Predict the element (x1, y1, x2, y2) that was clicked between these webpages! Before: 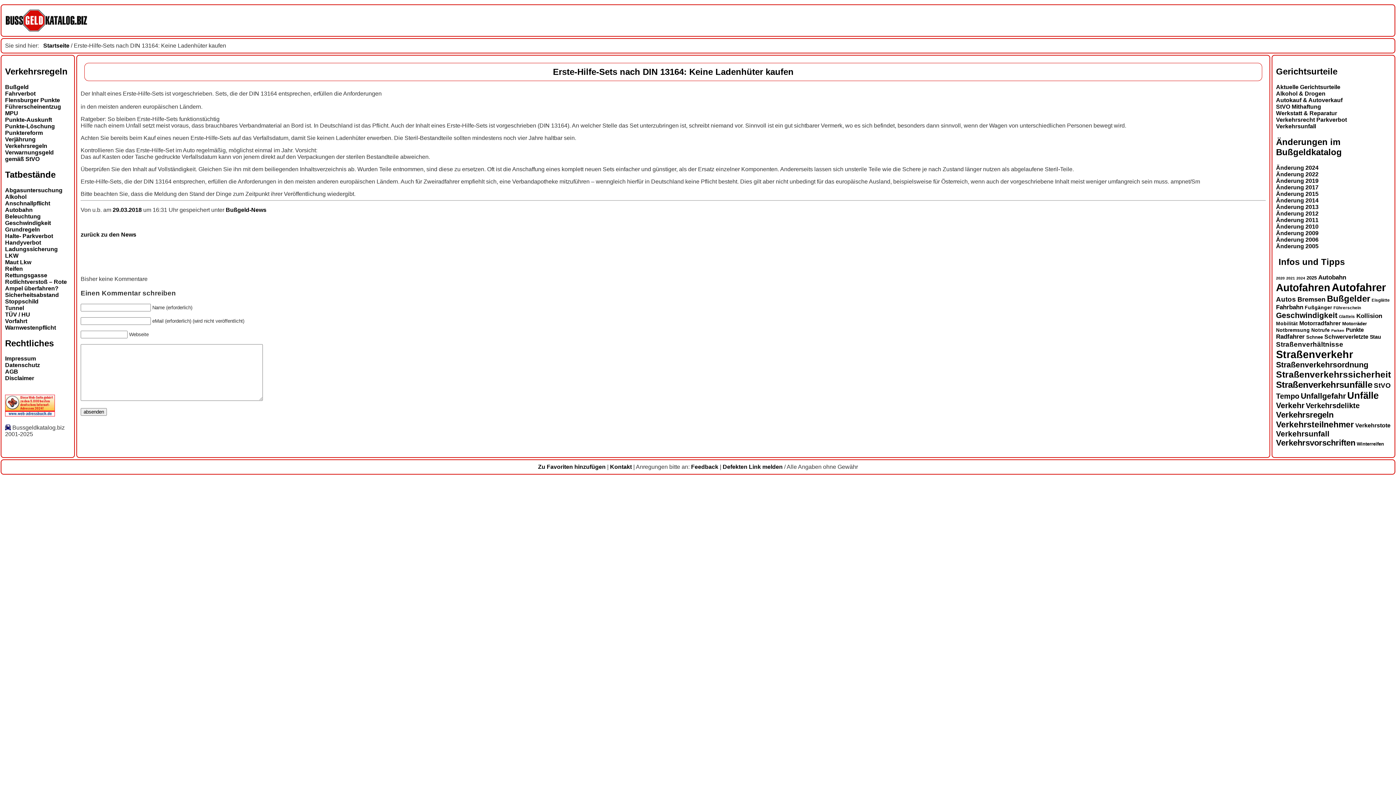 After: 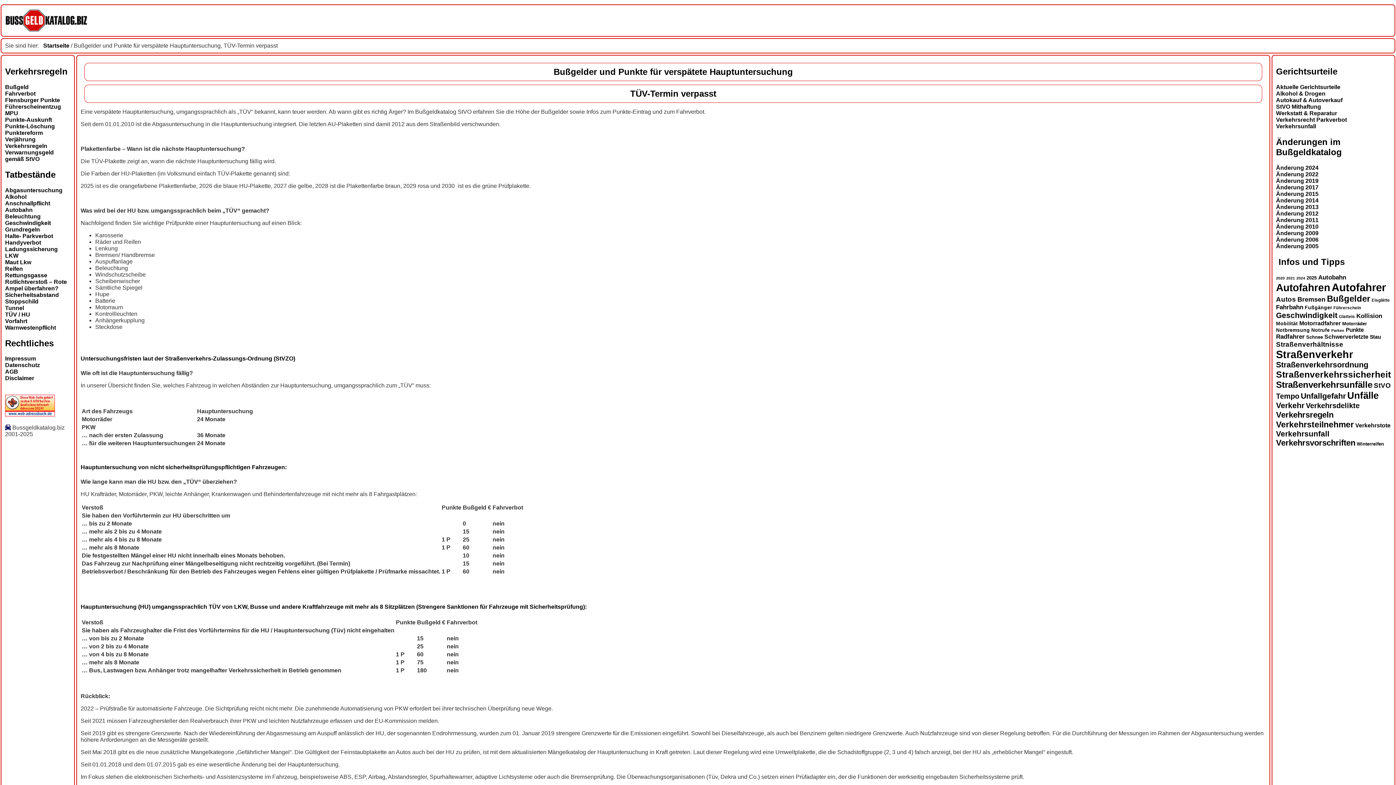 Action: label: TÜV / HU bbox: (5, 311, 30, 317)